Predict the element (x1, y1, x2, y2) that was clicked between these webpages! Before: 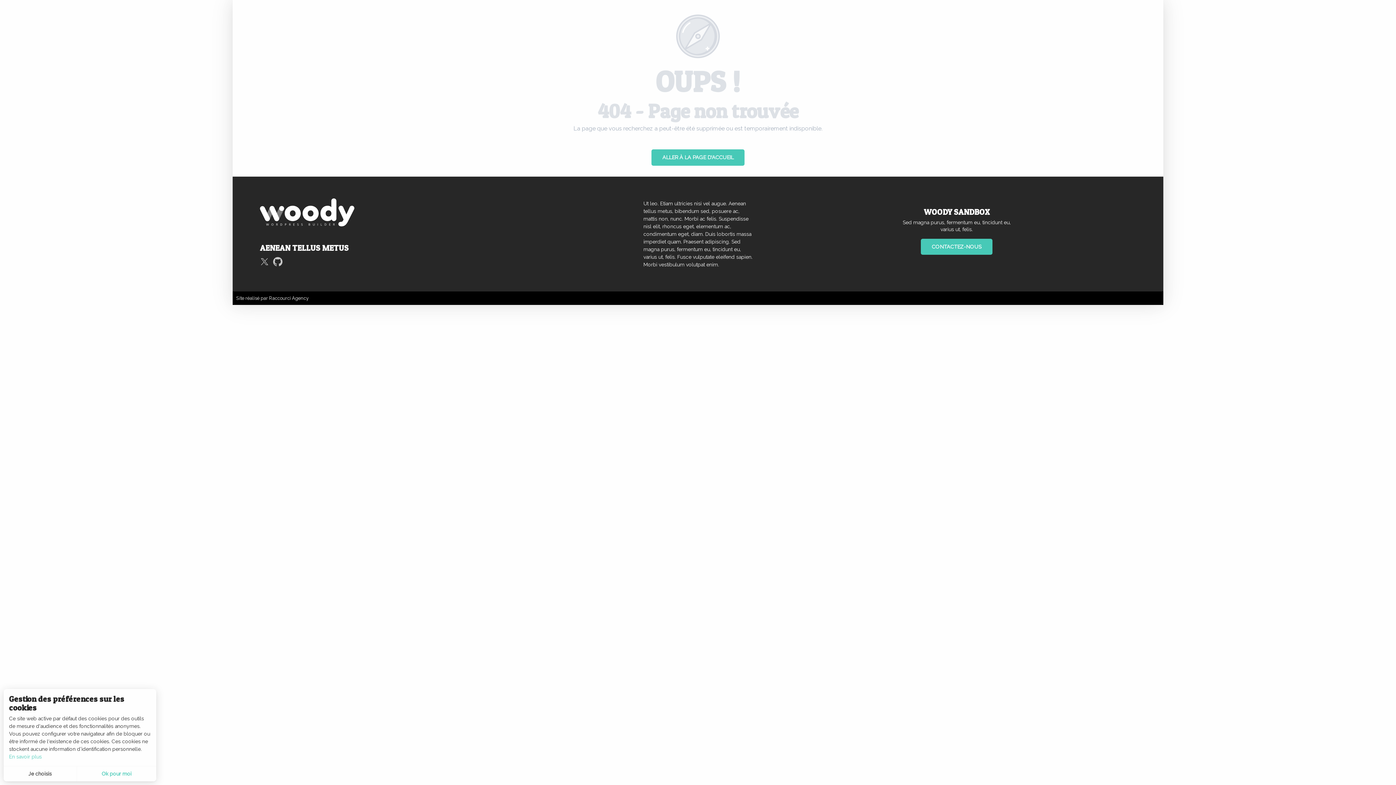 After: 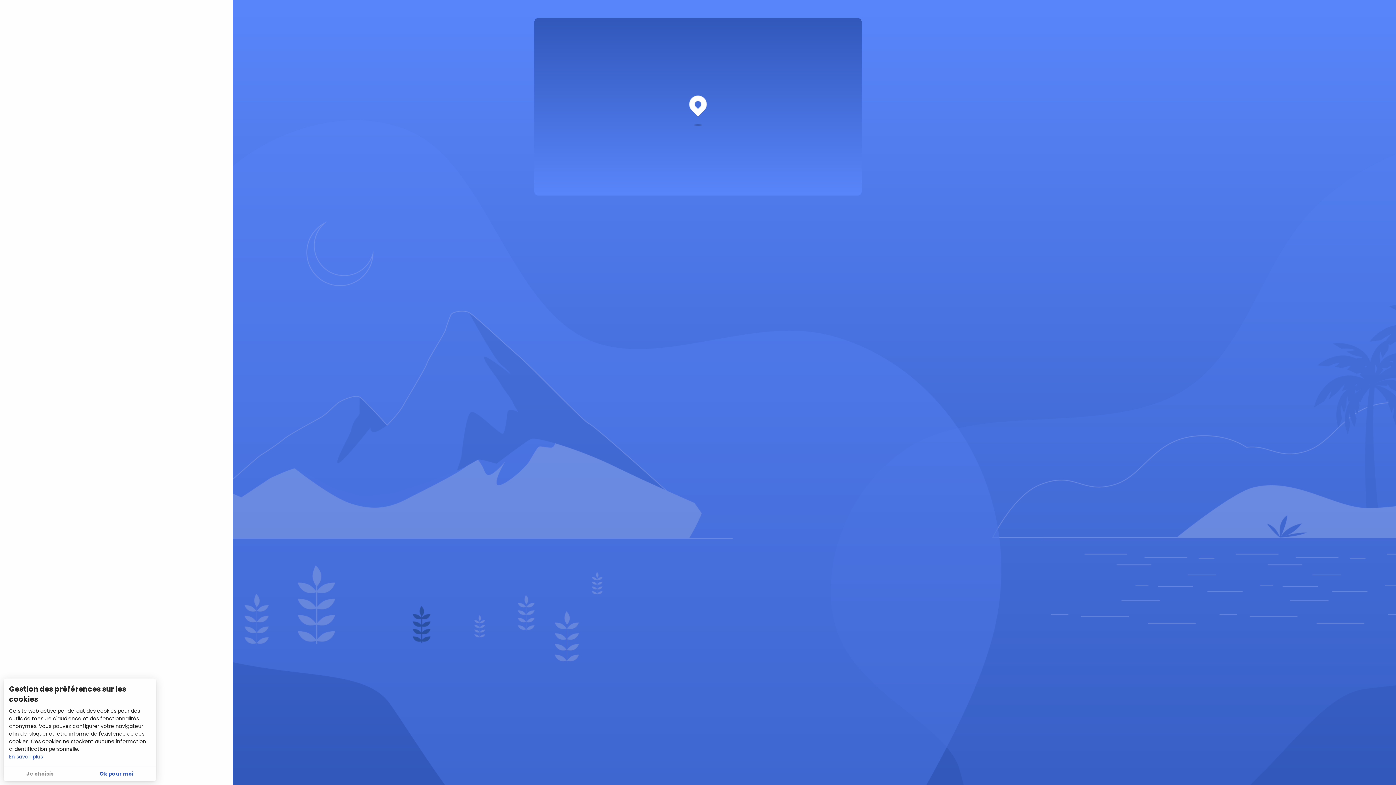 Action: bbox: (651, 149, 744, 165) label: ALLER À LA PAGE D'ACCUEIL